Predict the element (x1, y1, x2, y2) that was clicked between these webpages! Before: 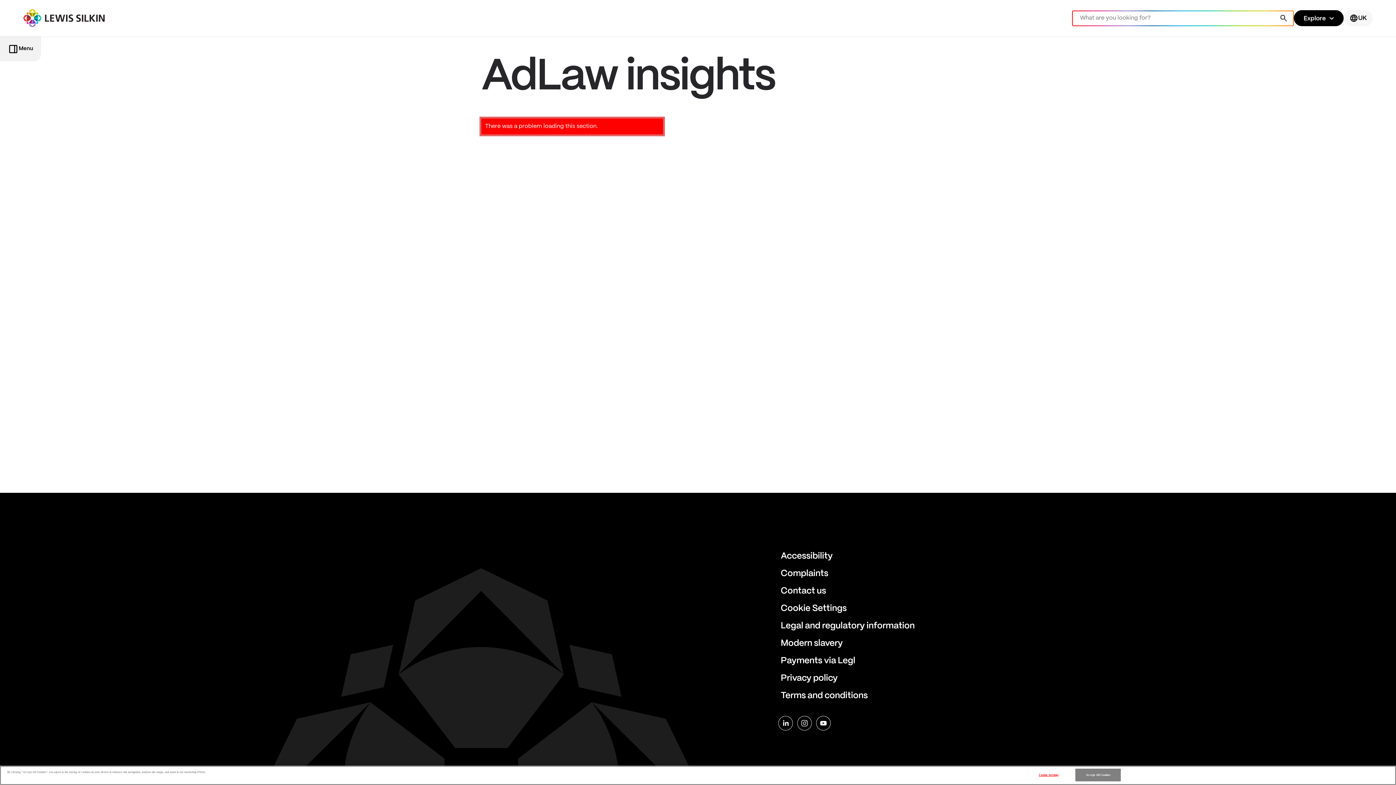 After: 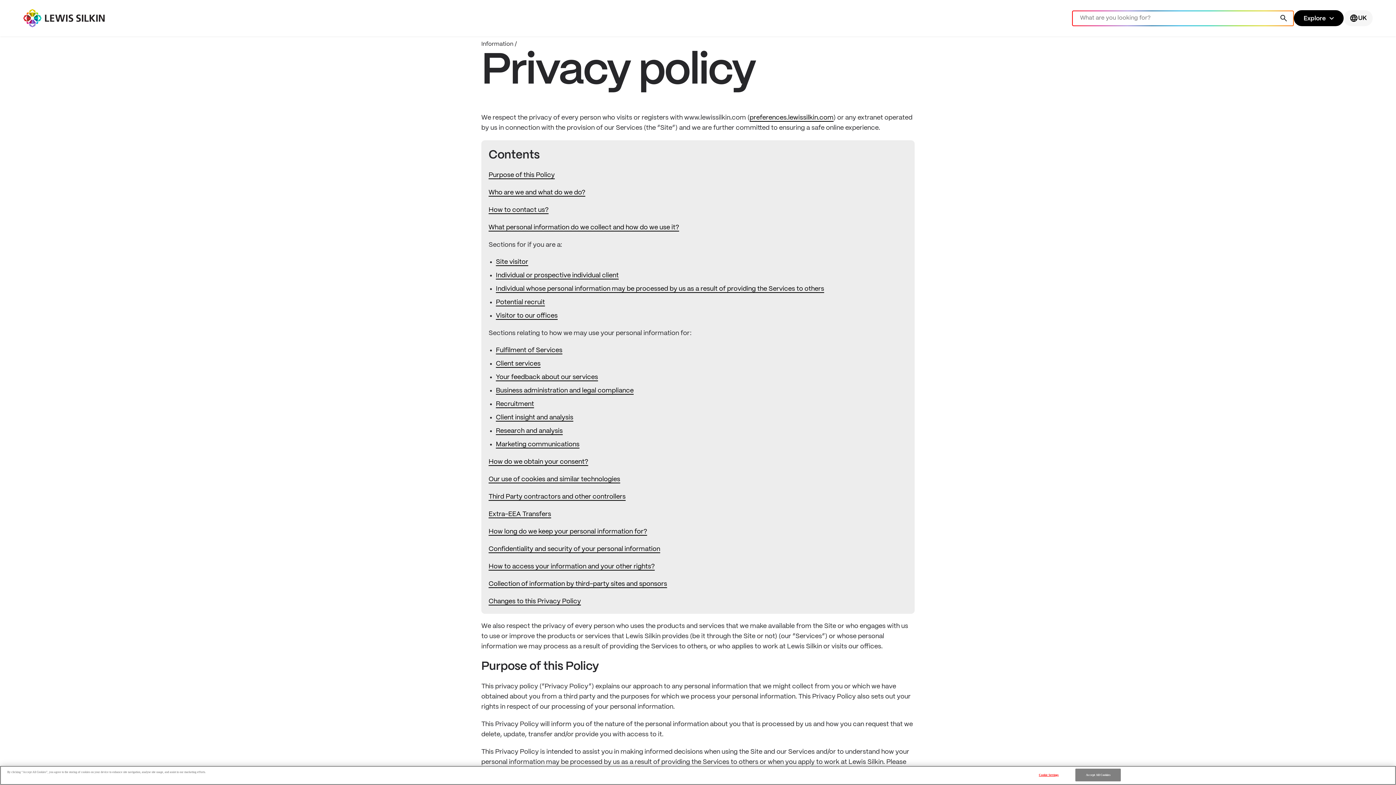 Action: label: Privacy policy bbox: (780, 673, 914, 690)